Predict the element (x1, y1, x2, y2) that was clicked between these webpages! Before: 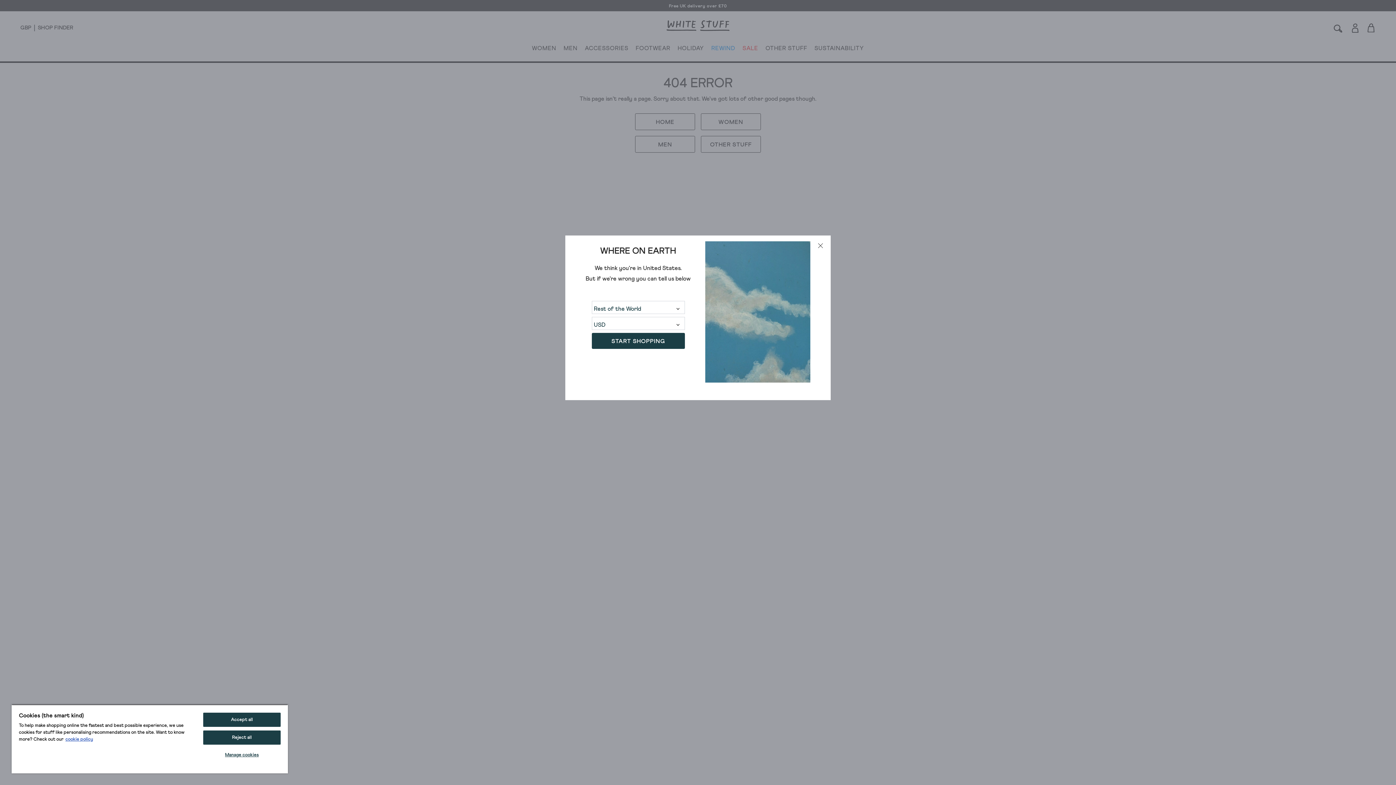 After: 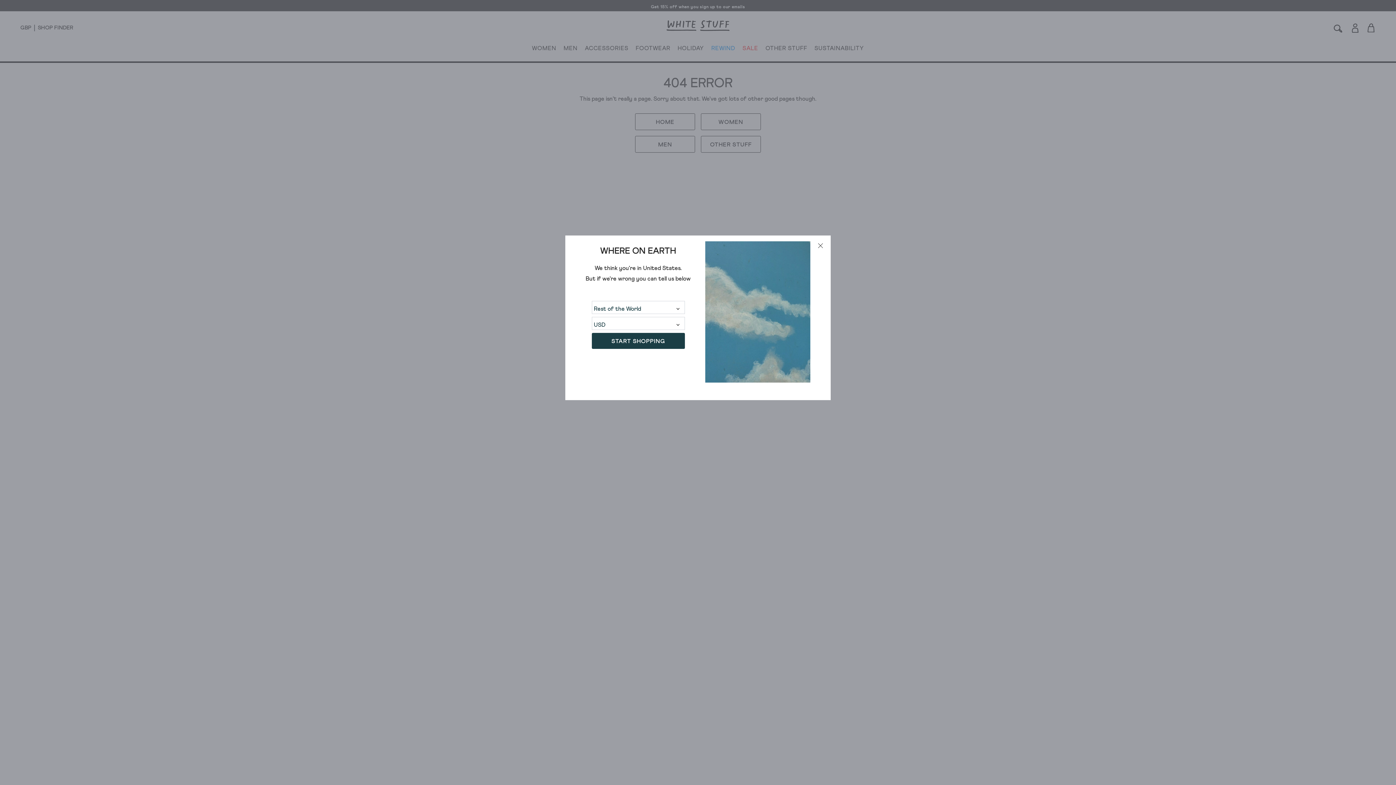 Action: label: Accept all bbox: (203, 713, 280, 727)